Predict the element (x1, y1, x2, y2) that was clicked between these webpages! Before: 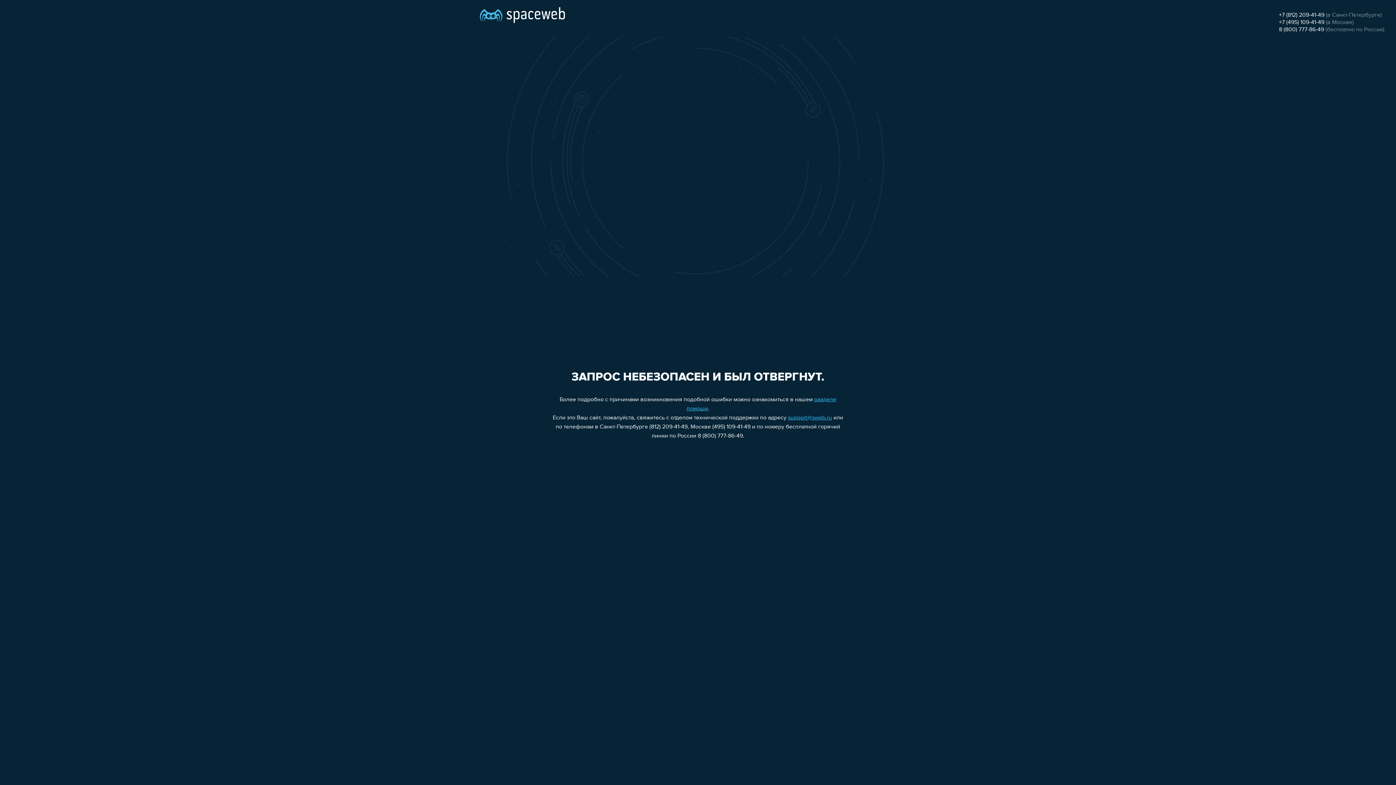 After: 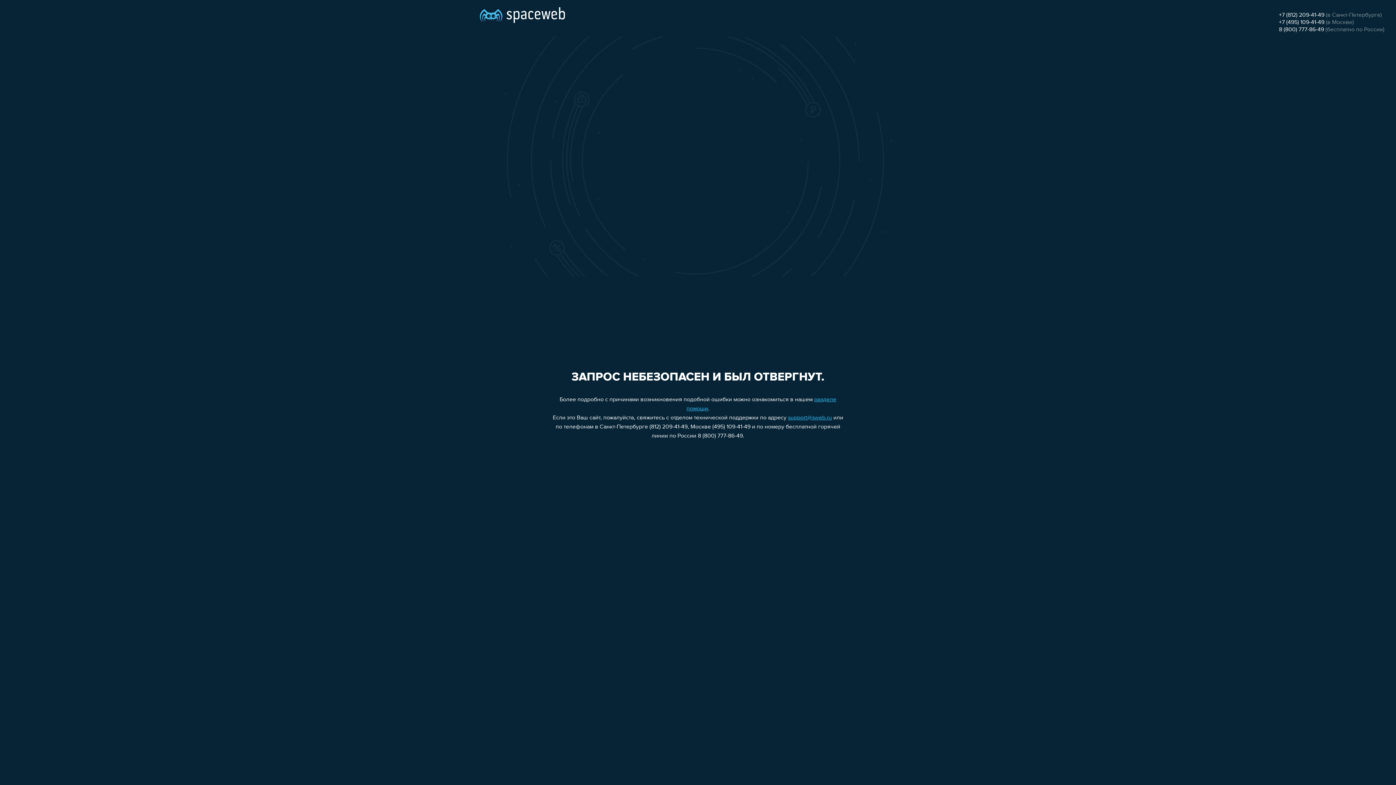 Action: label: +7 (812) 209-41-49 bbox: (1279, 12, 1324, 18)